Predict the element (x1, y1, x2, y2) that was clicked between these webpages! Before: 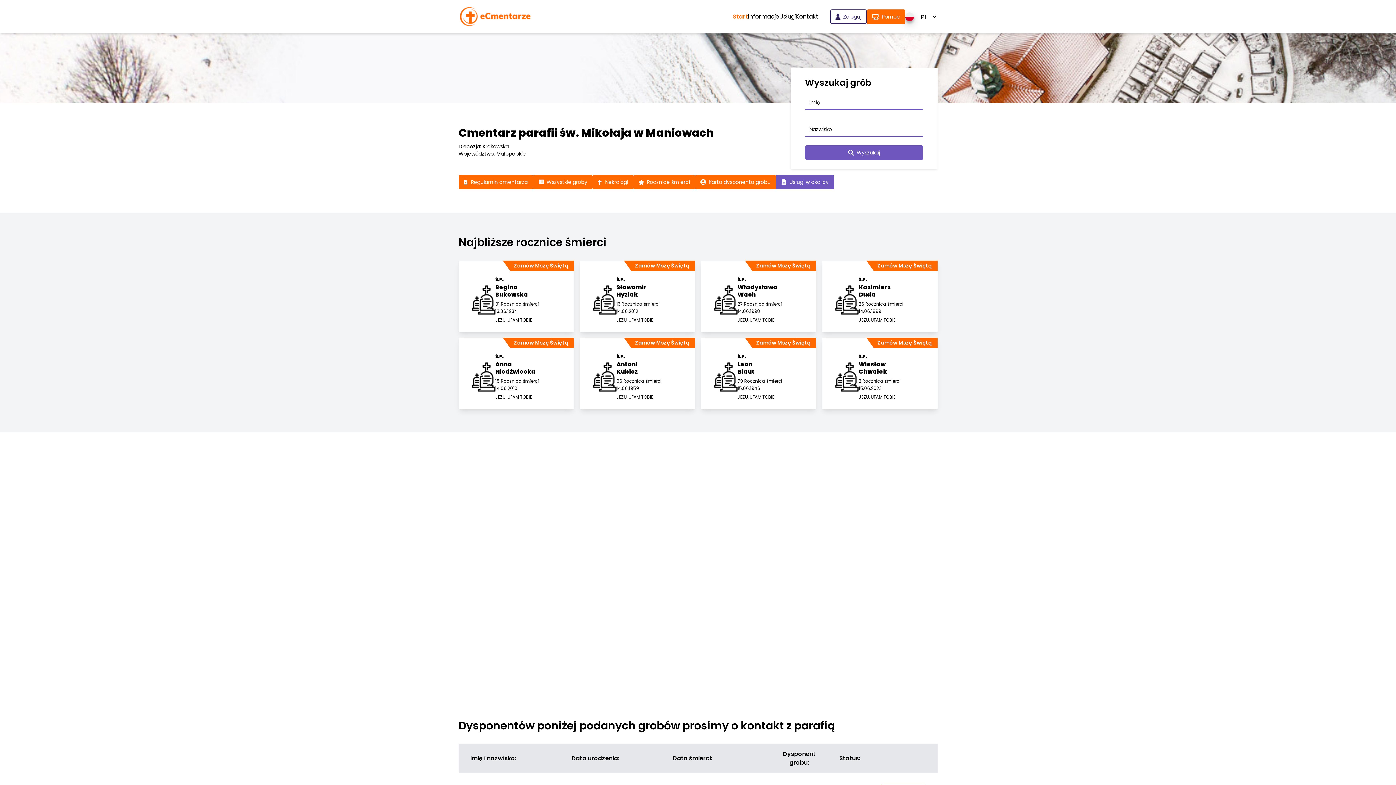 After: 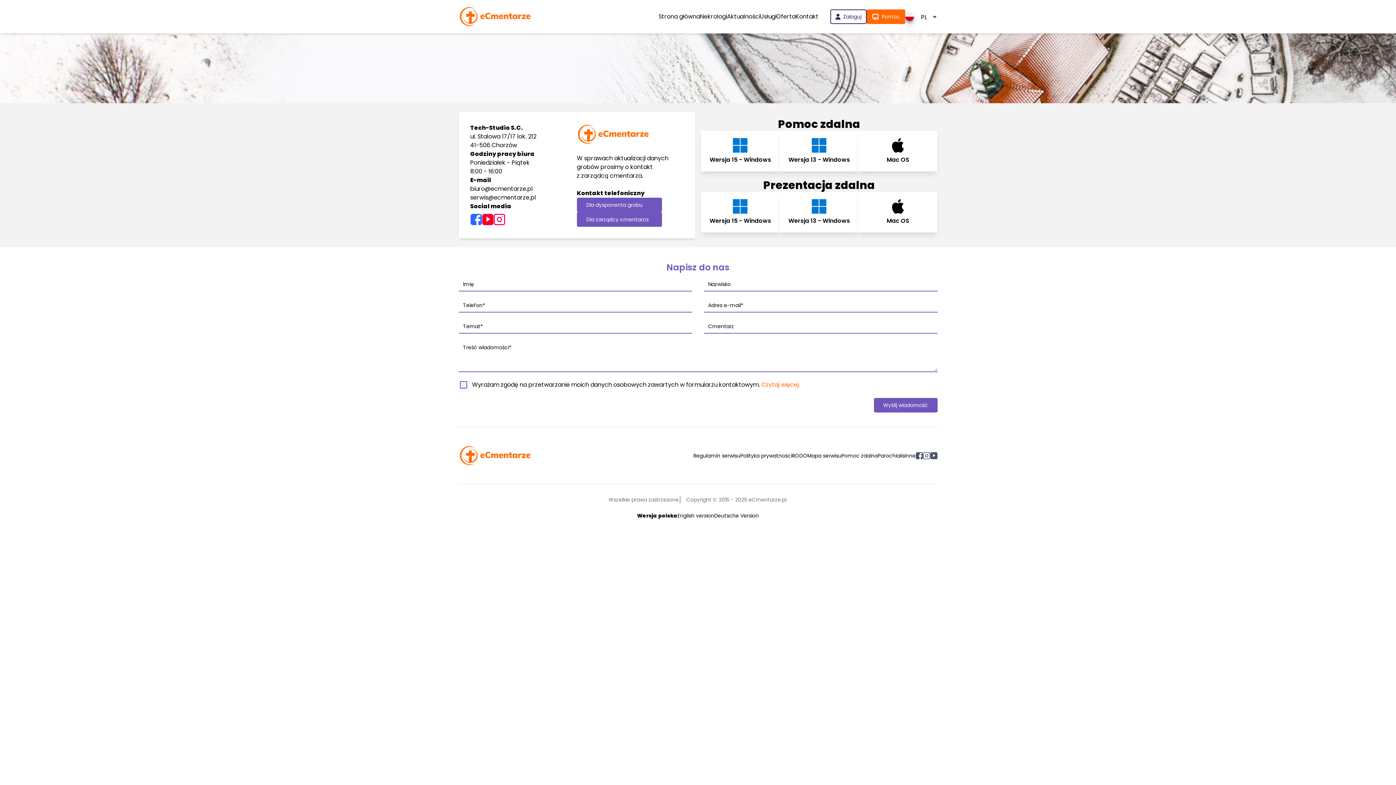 Action: label: Pomoc bbox: (866, 9, 905, 24)